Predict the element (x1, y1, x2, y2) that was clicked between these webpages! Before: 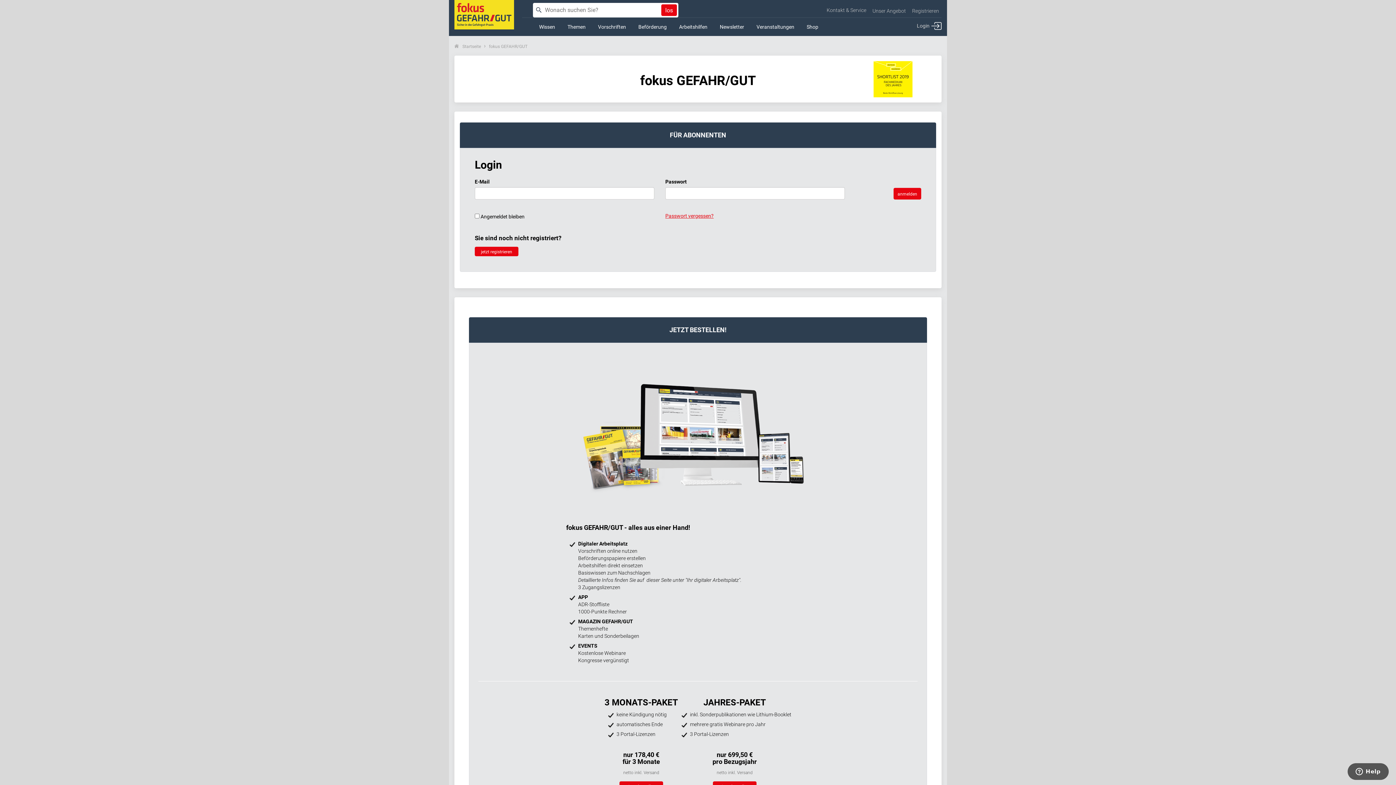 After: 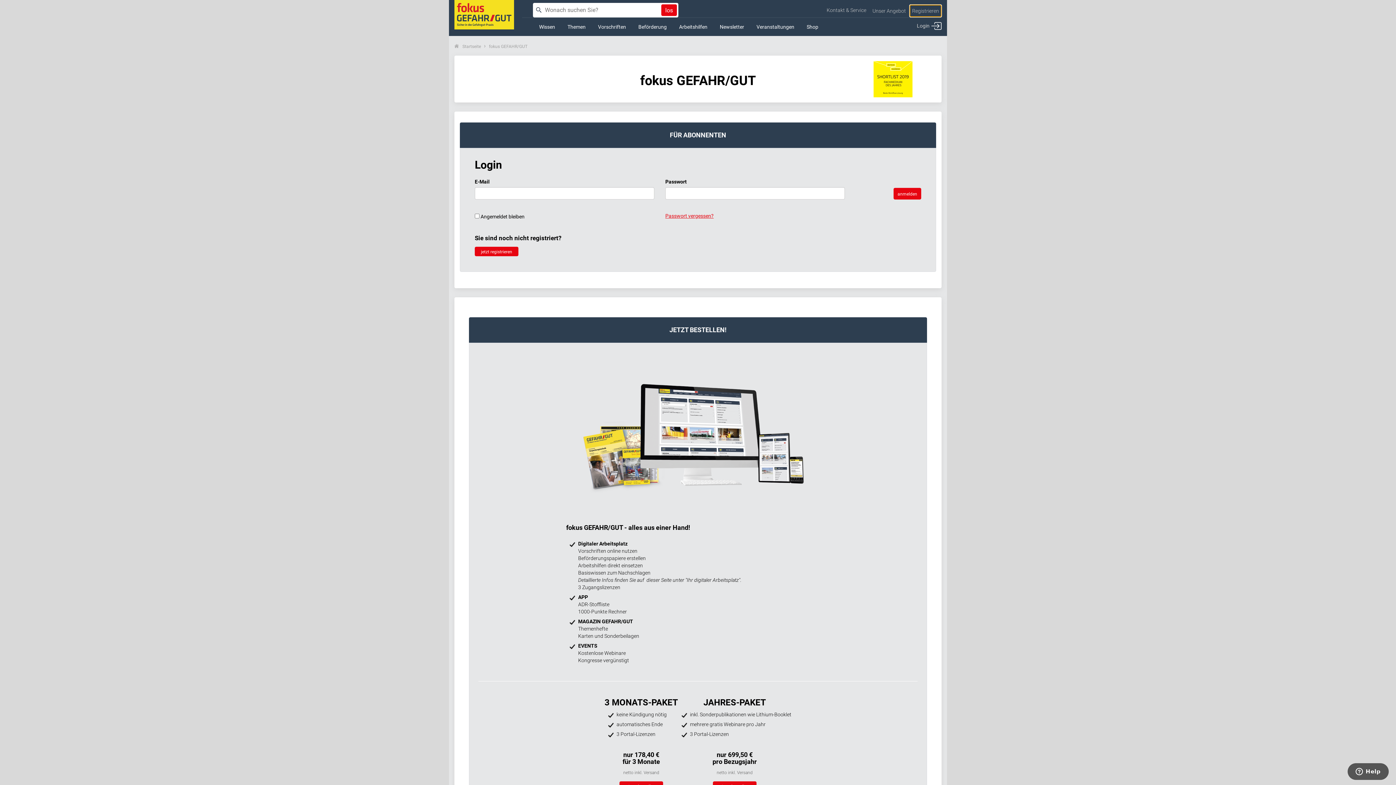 Action: bbox: (909, 7, 941, 13) label: Registrieren